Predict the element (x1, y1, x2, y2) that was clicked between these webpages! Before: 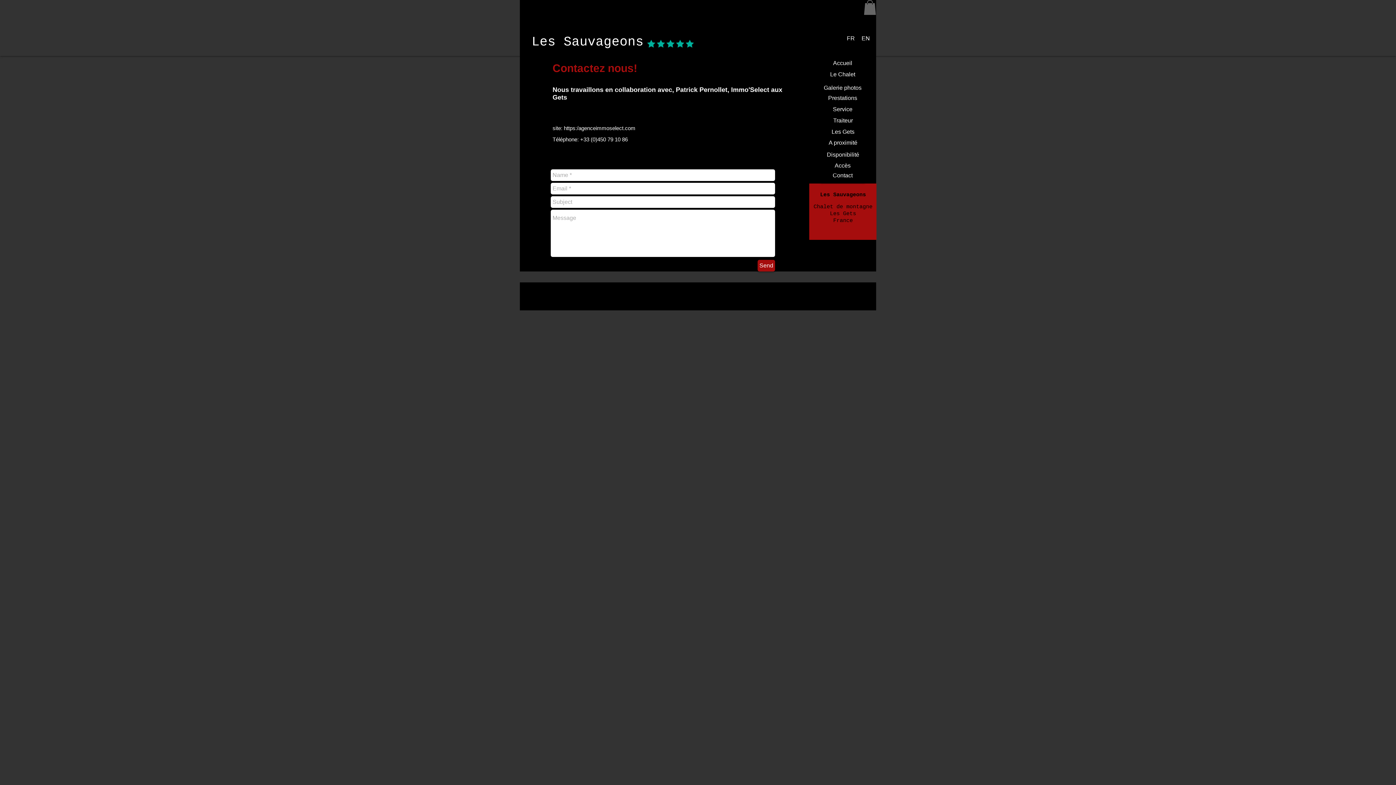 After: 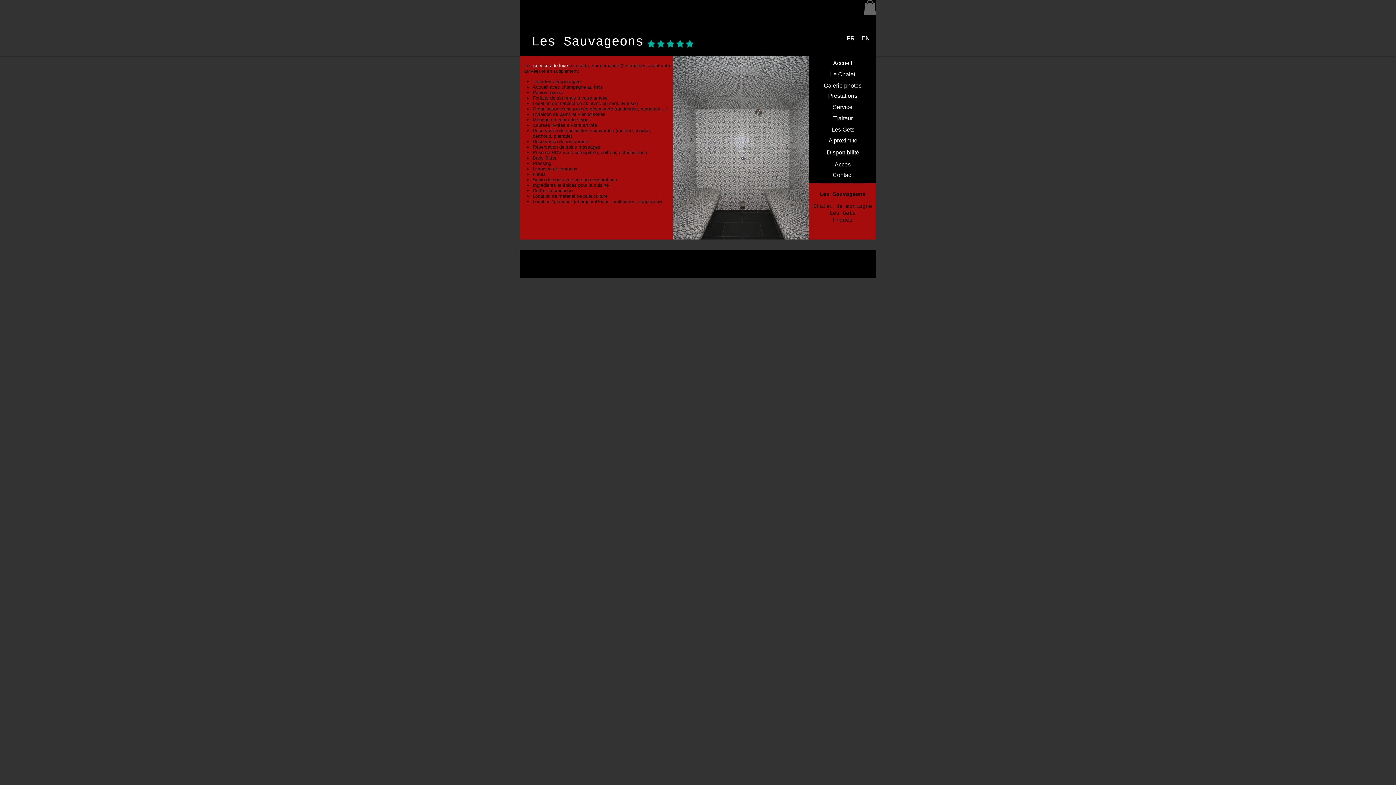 Action: label: Service  bbox: (821, 102, 864, 116)